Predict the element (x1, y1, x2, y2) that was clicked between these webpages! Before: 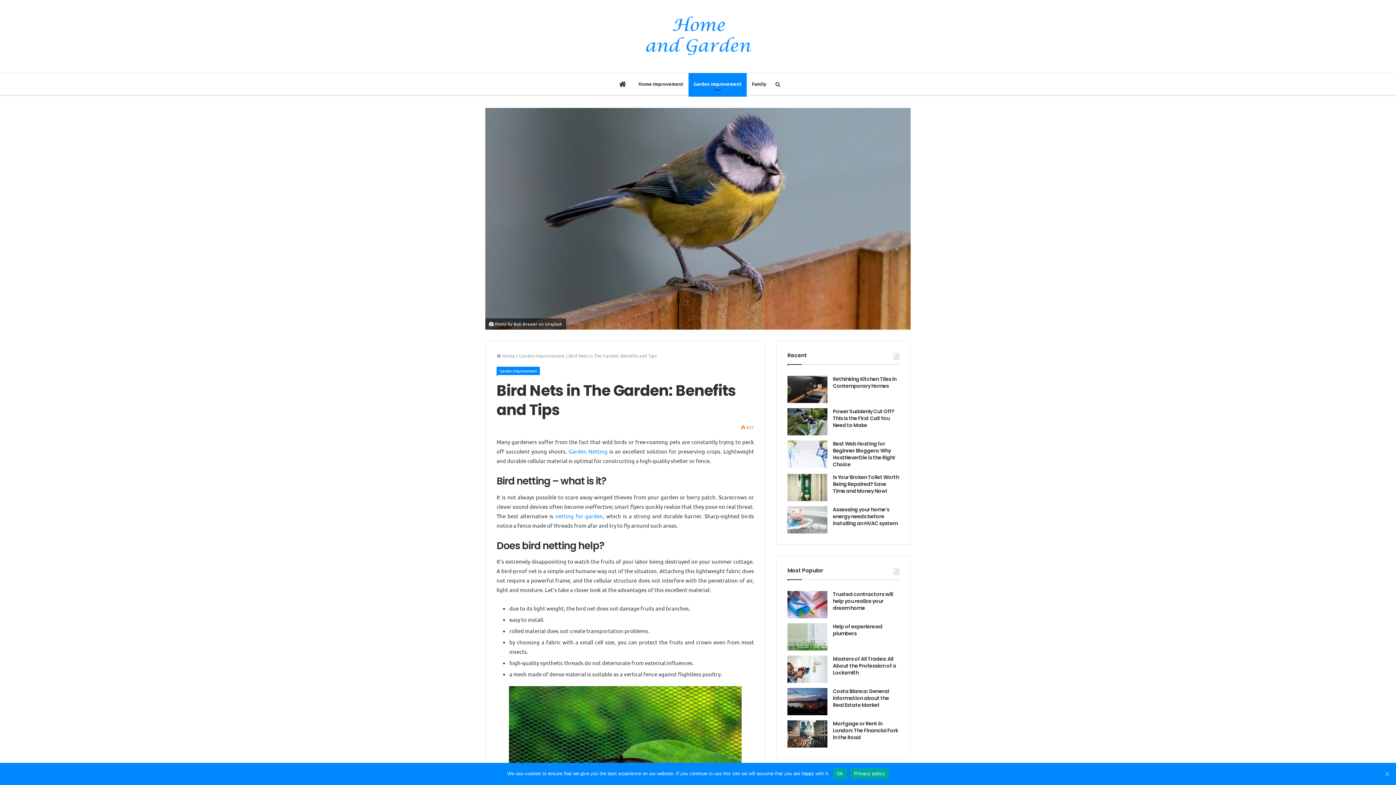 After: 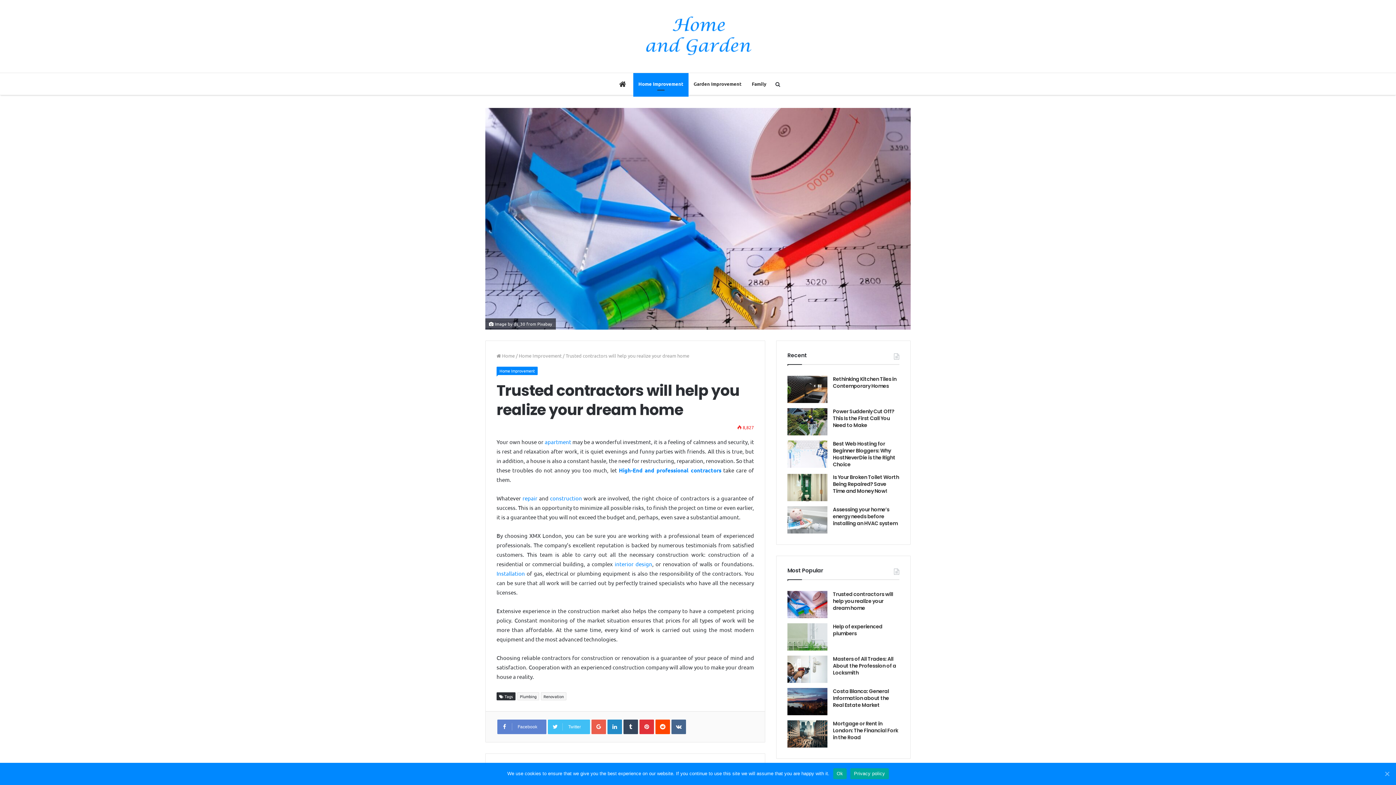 Action: bbox: (833, 590, 893, 612) label: Trusted contractors will help you realize your dream home